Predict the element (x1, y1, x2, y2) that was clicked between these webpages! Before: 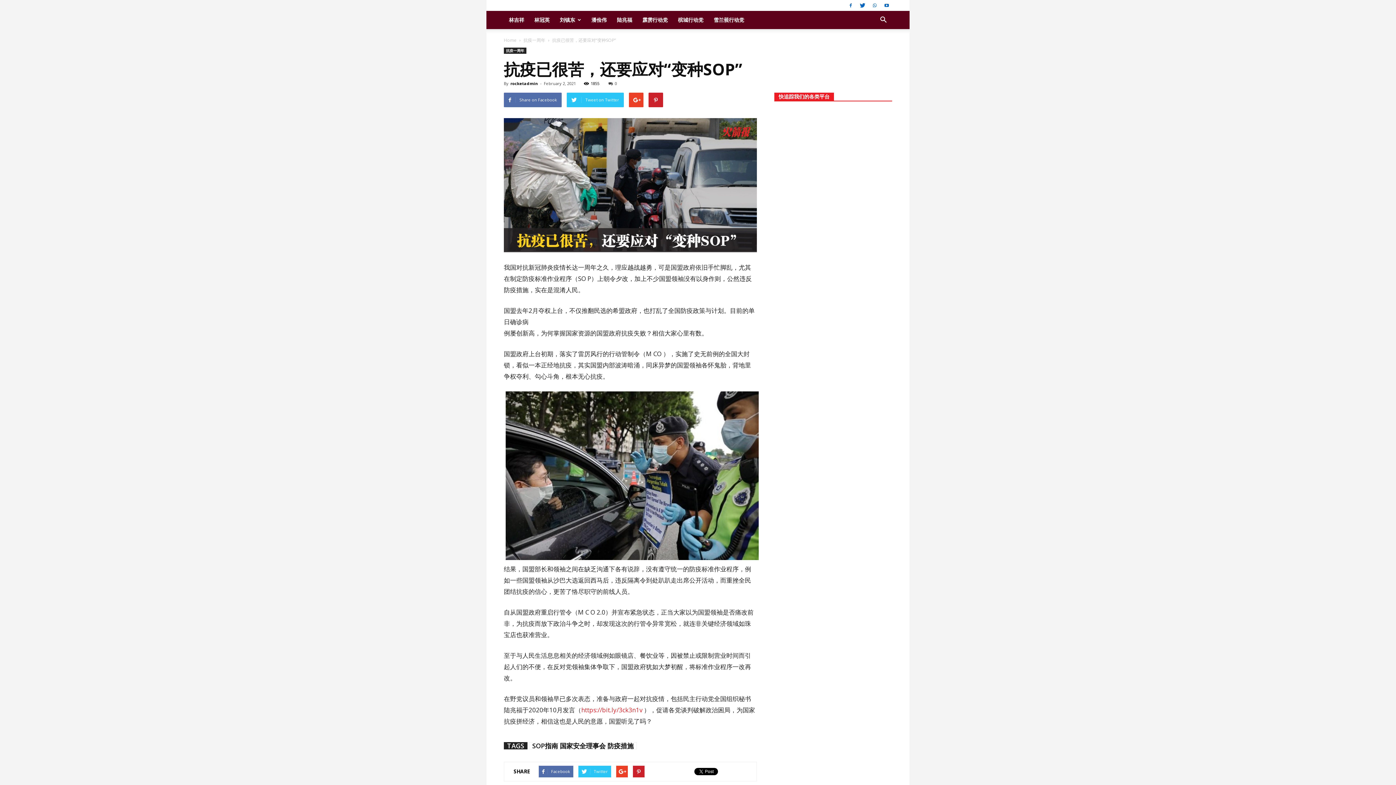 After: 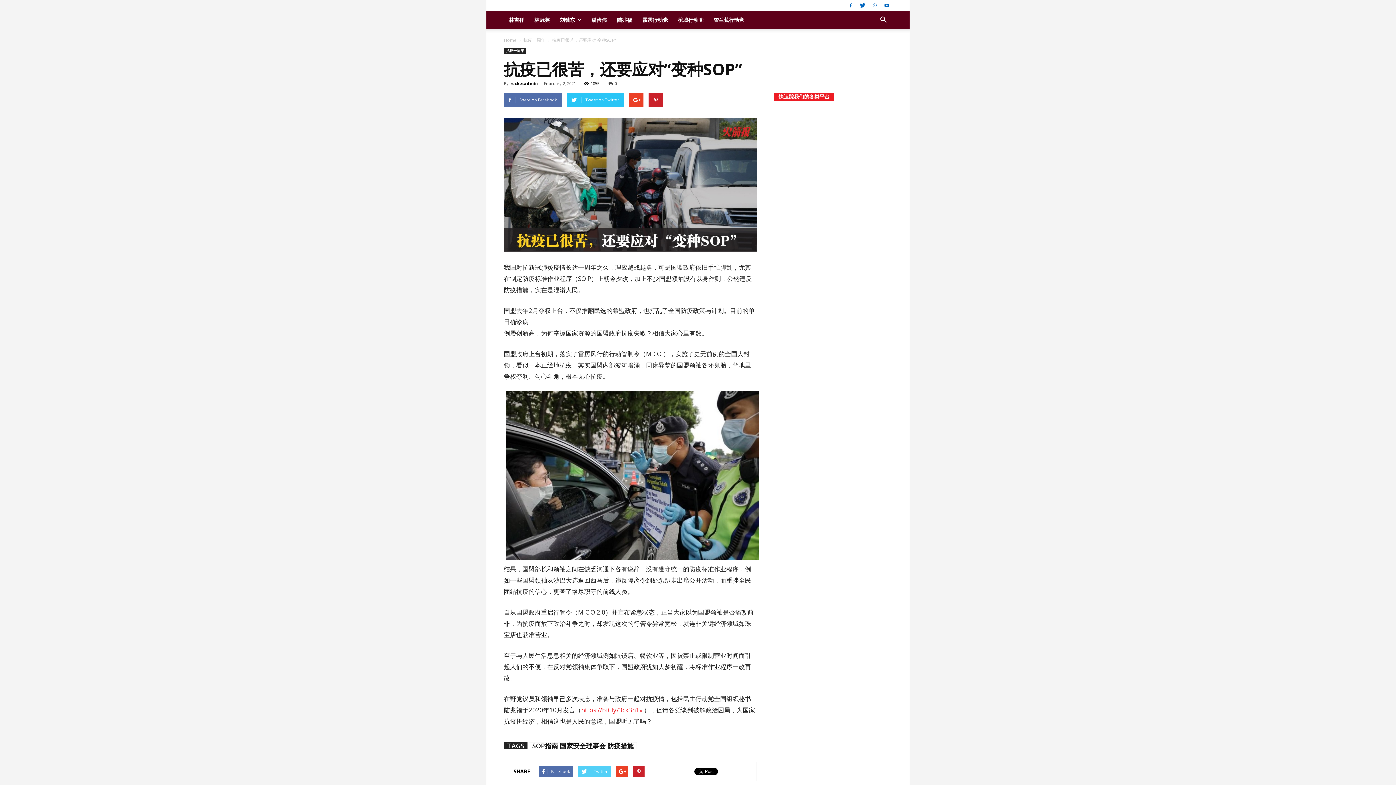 Action: bbox: (578, 766, 611, 777) label: Twitter